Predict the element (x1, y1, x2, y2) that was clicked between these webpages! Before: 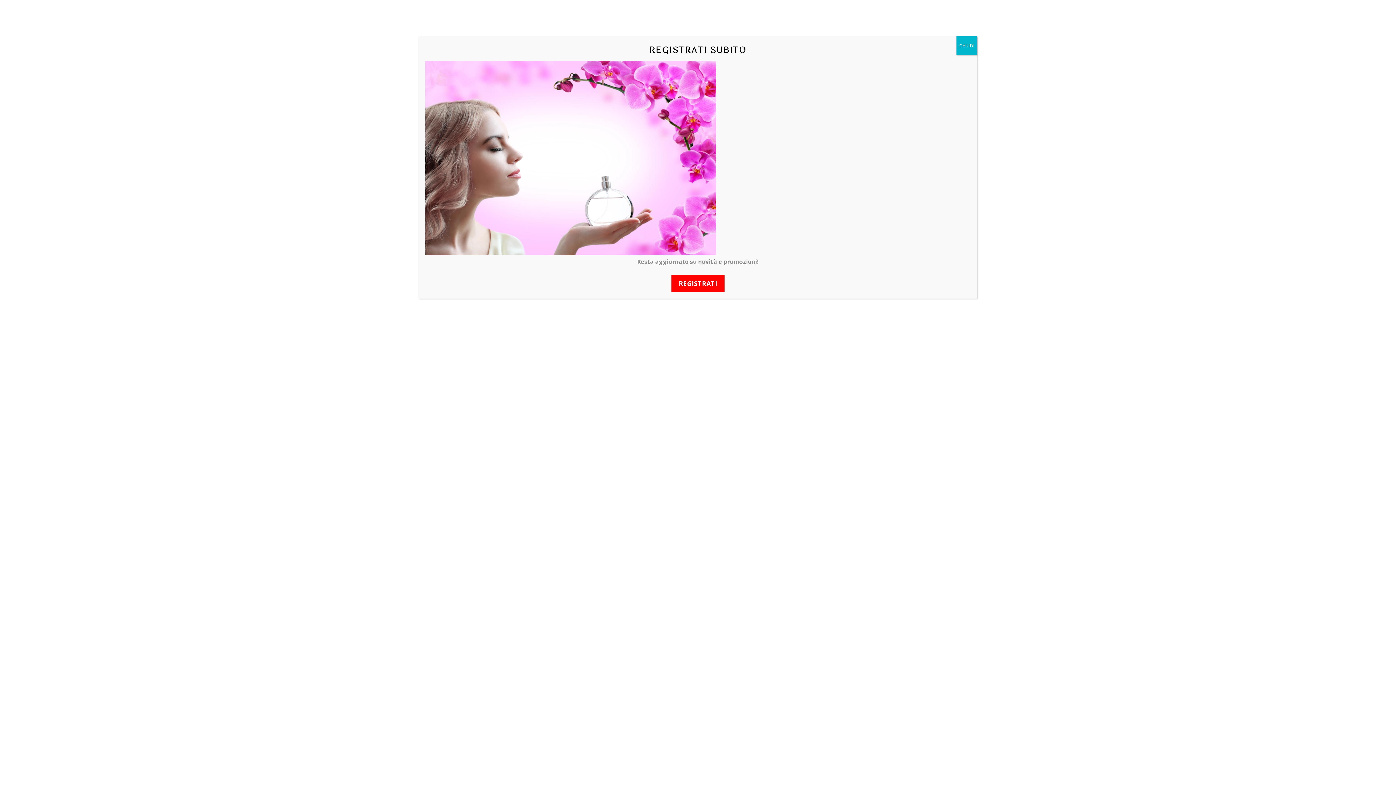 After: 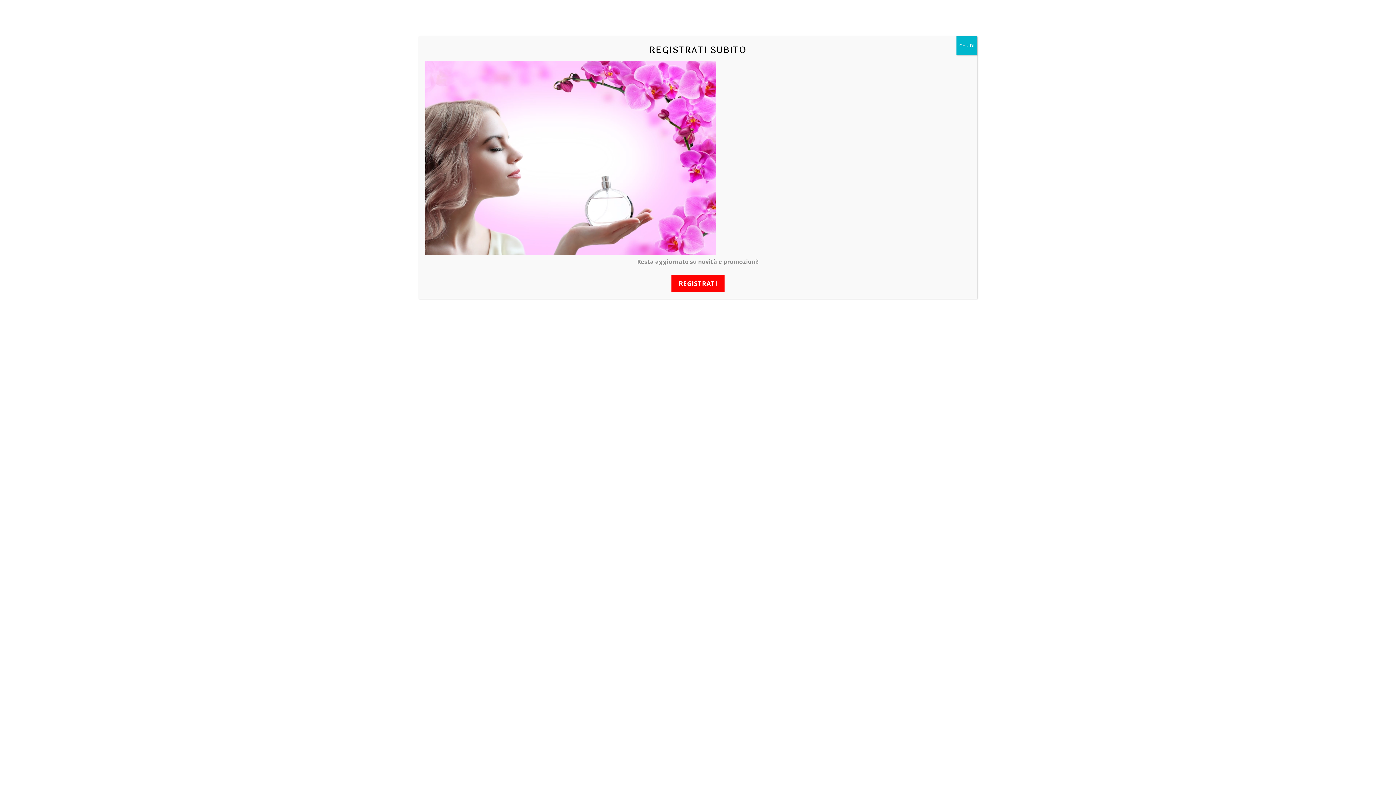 Action: bbox: (671, 274, 724, 292) label: REGISTRATI